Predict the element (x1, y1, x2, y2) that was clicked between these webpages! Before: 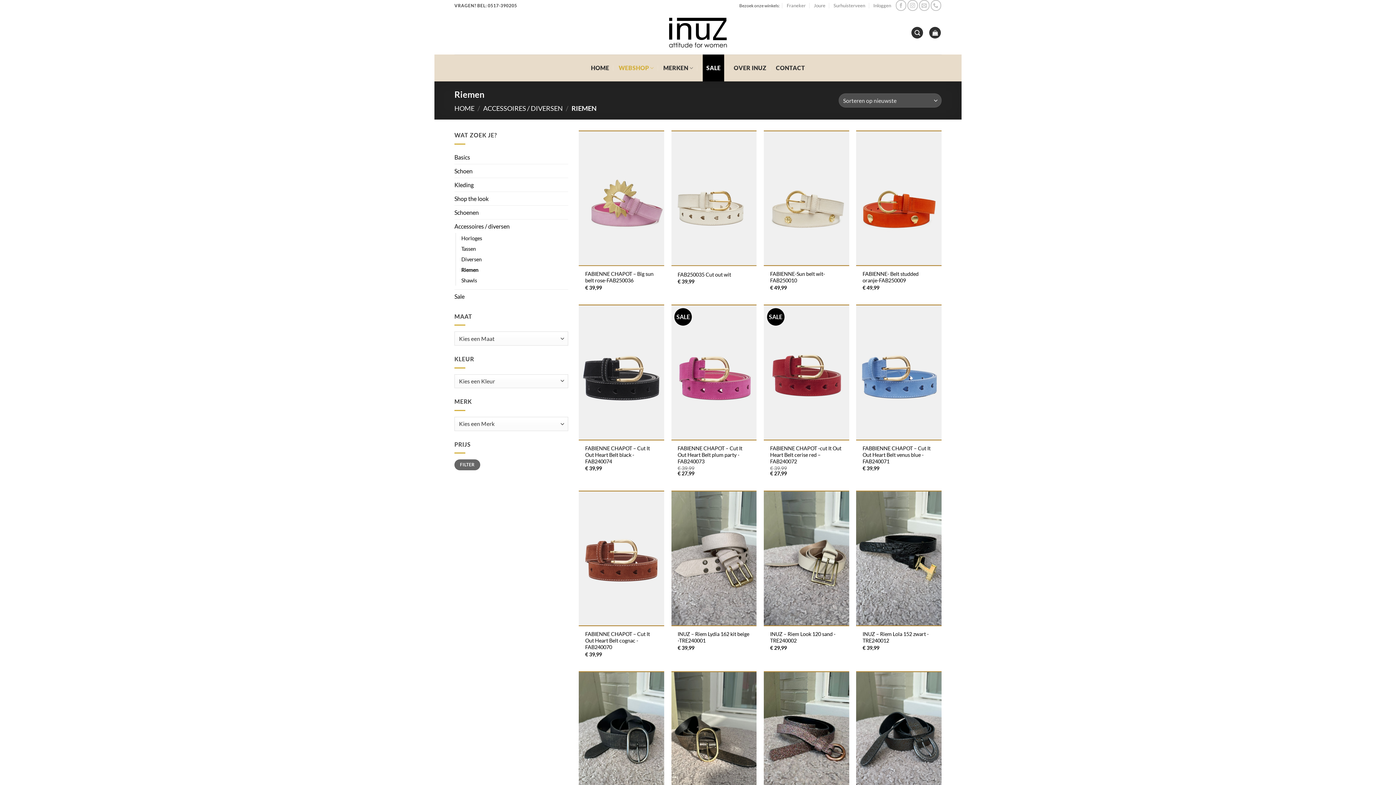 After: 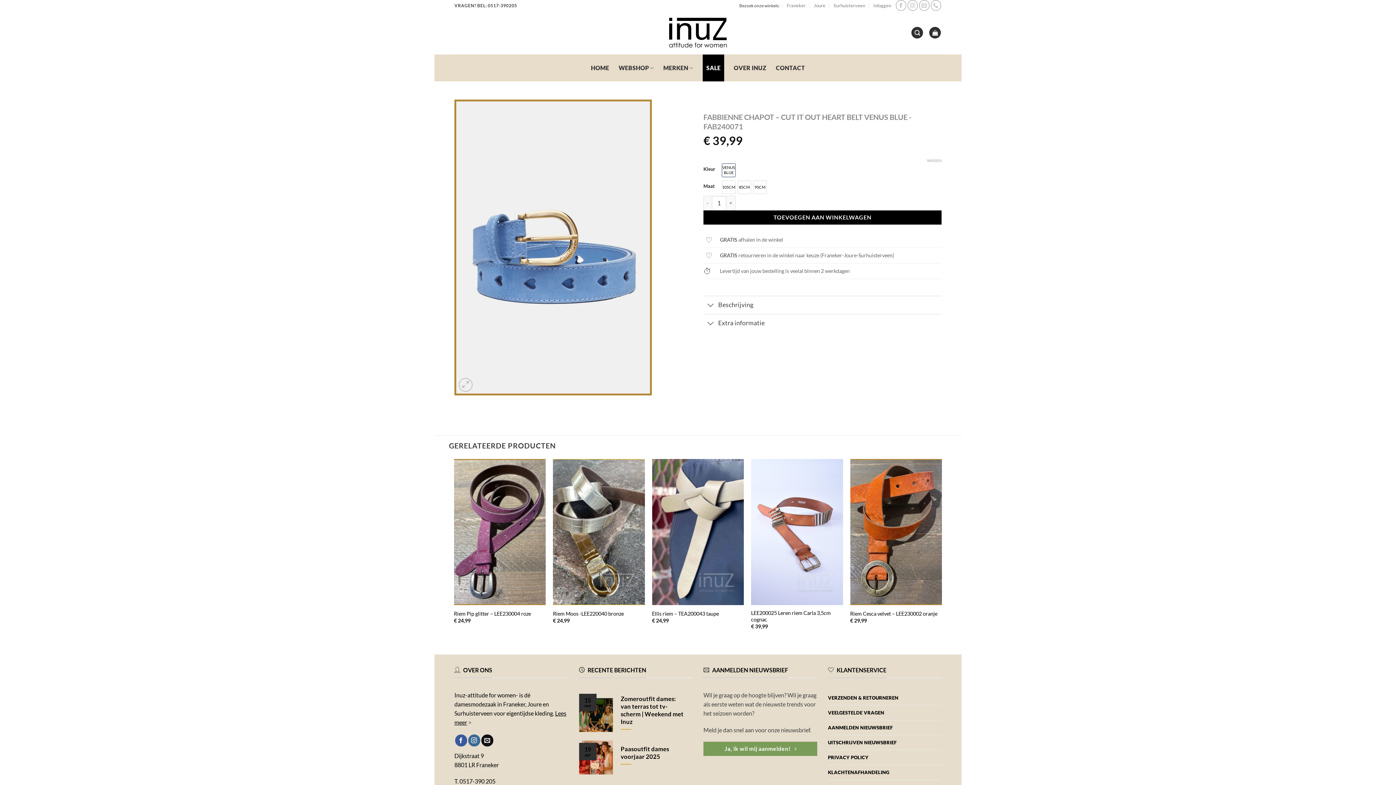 Action: label: FABBIENNE CHAPOT – Cut It Out Heart Belt venus blue -FAB240071 bbox: (862, 445, 935, 464)